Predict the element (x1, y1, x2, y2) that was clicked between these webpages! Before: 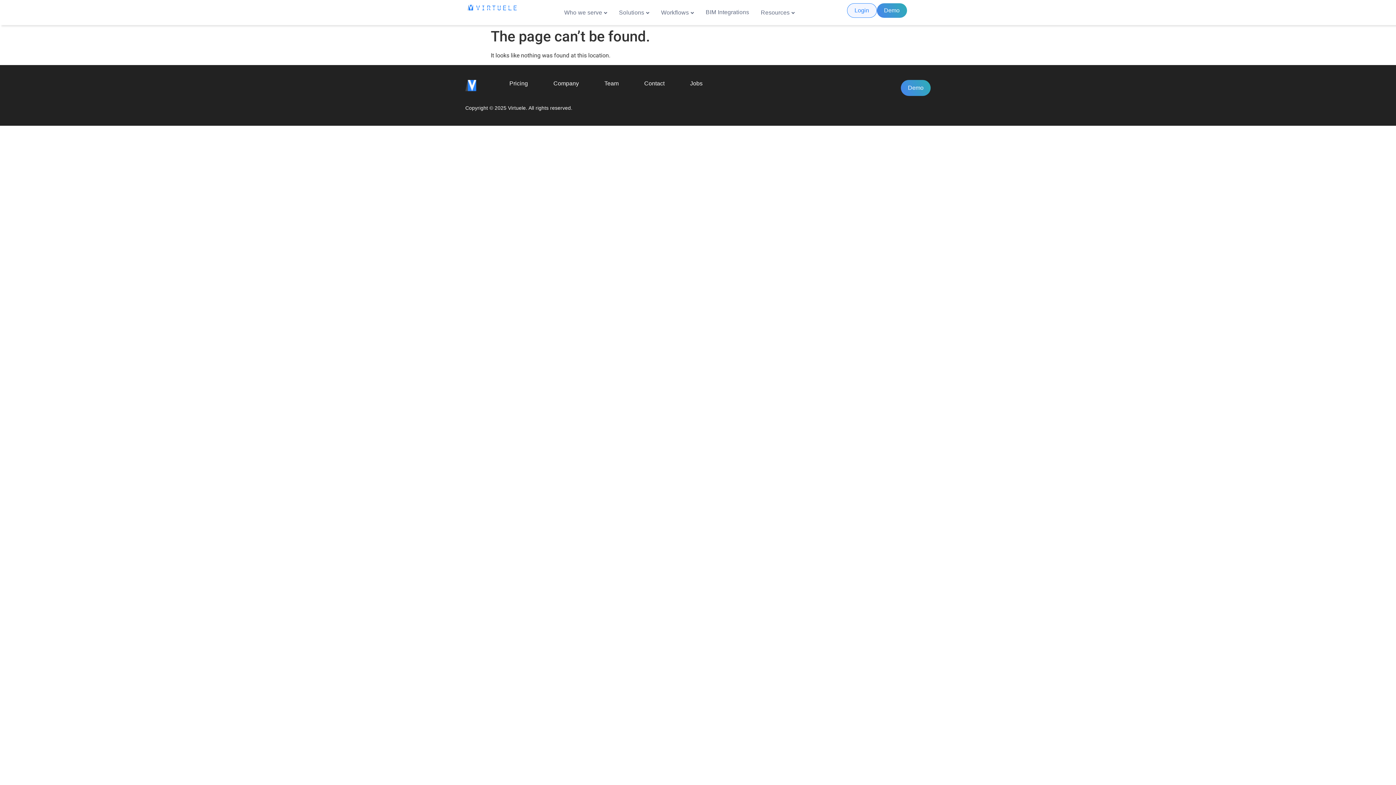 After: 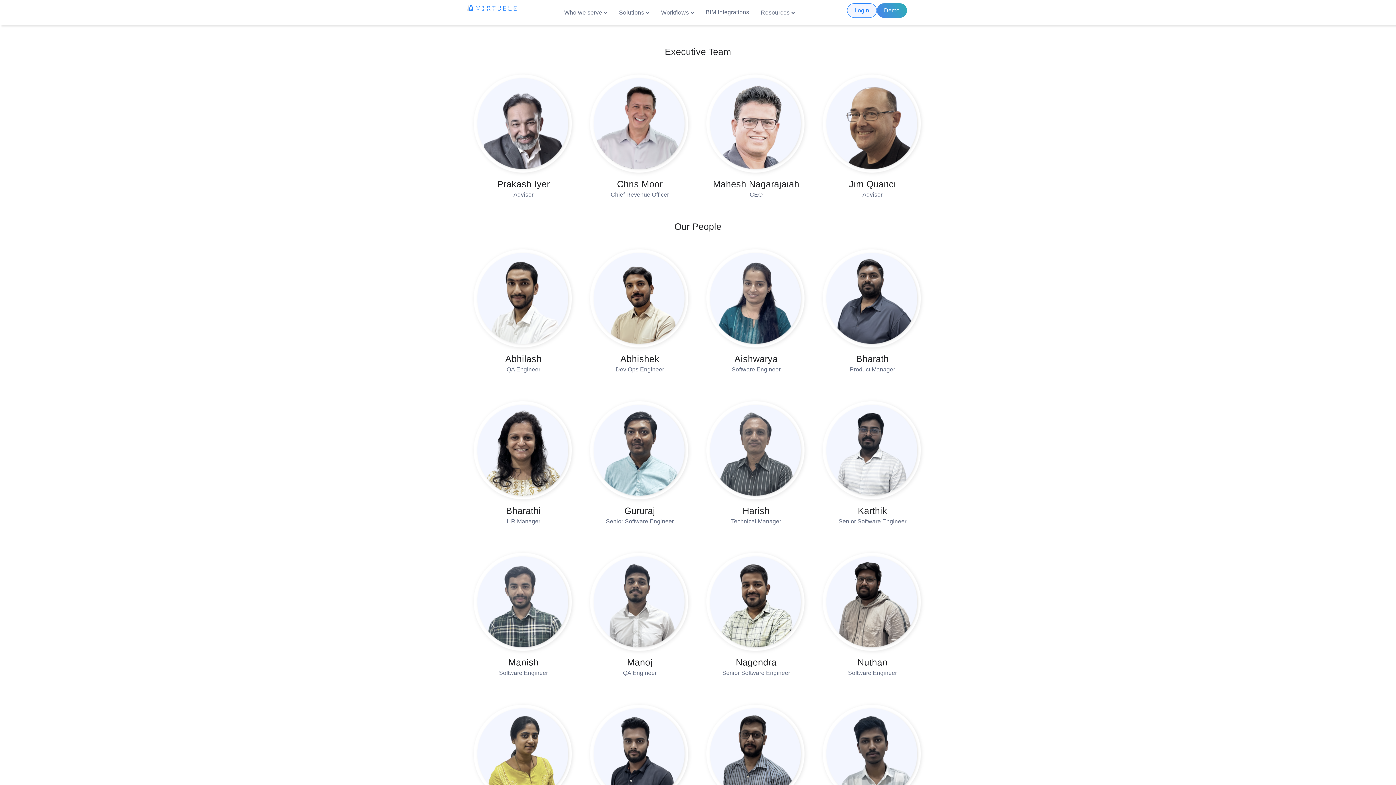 Action: label: Team bbox: (604, 80, 618, 87)